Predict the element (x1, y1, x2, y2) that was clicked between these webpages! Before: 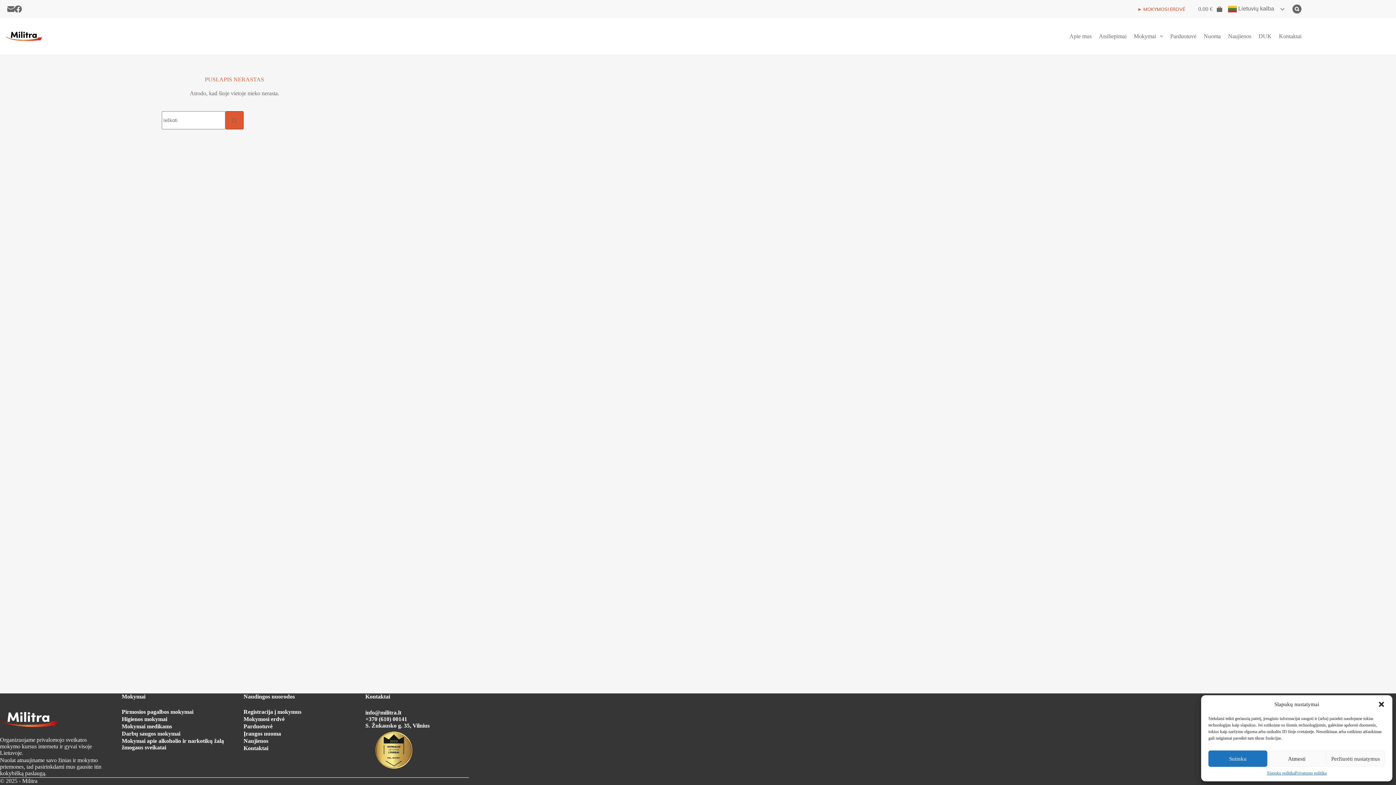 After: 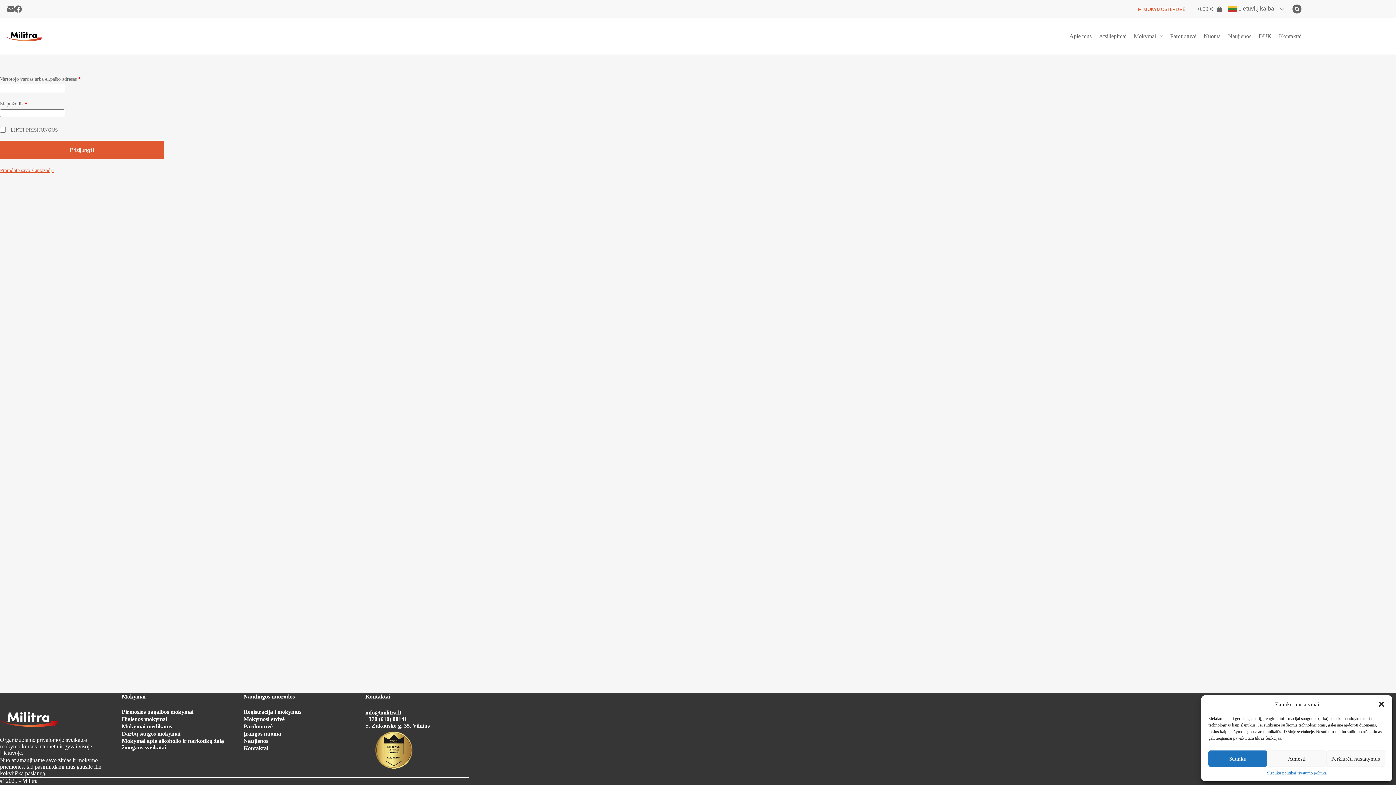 Action: bbox: (1132, 2, 1191, 15) label:  ► MOKYMOSI ERDVĖ